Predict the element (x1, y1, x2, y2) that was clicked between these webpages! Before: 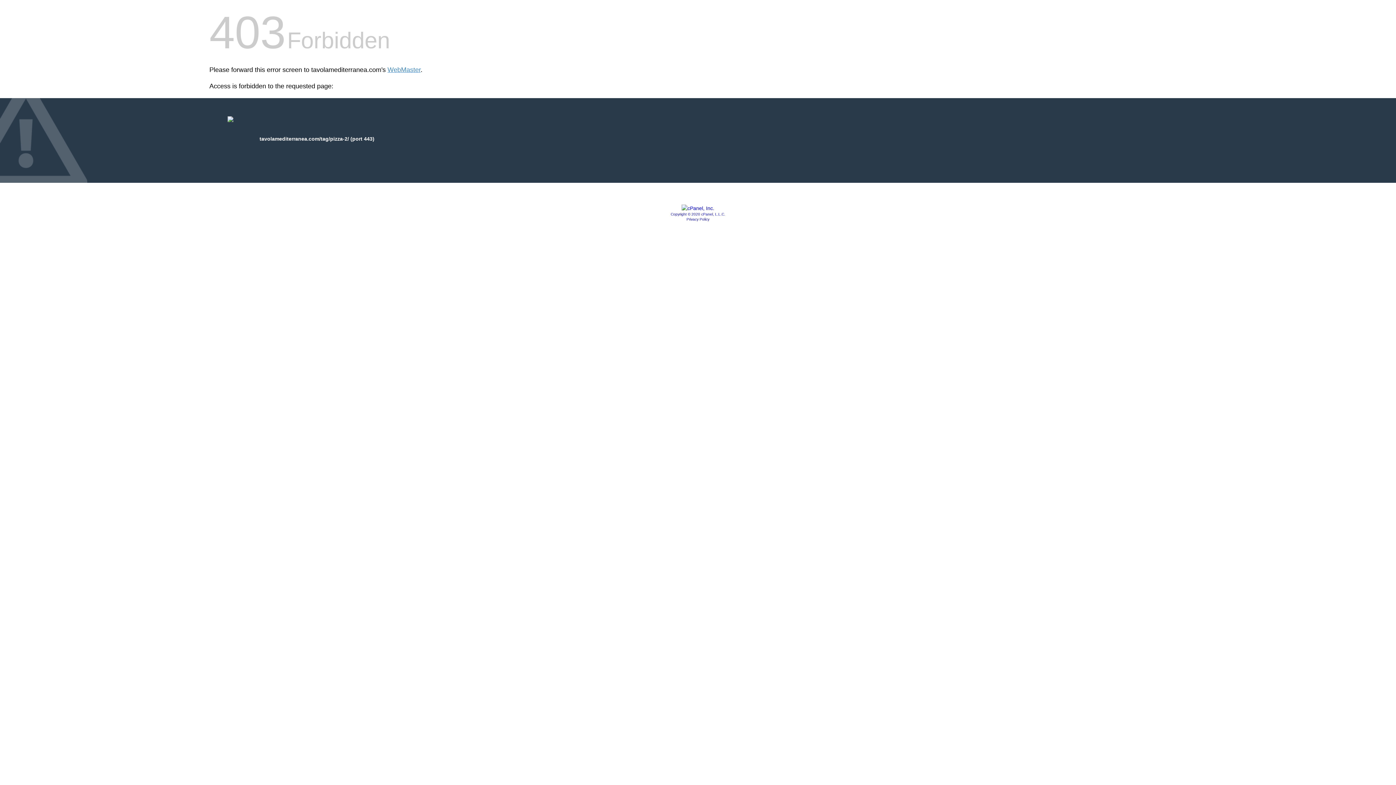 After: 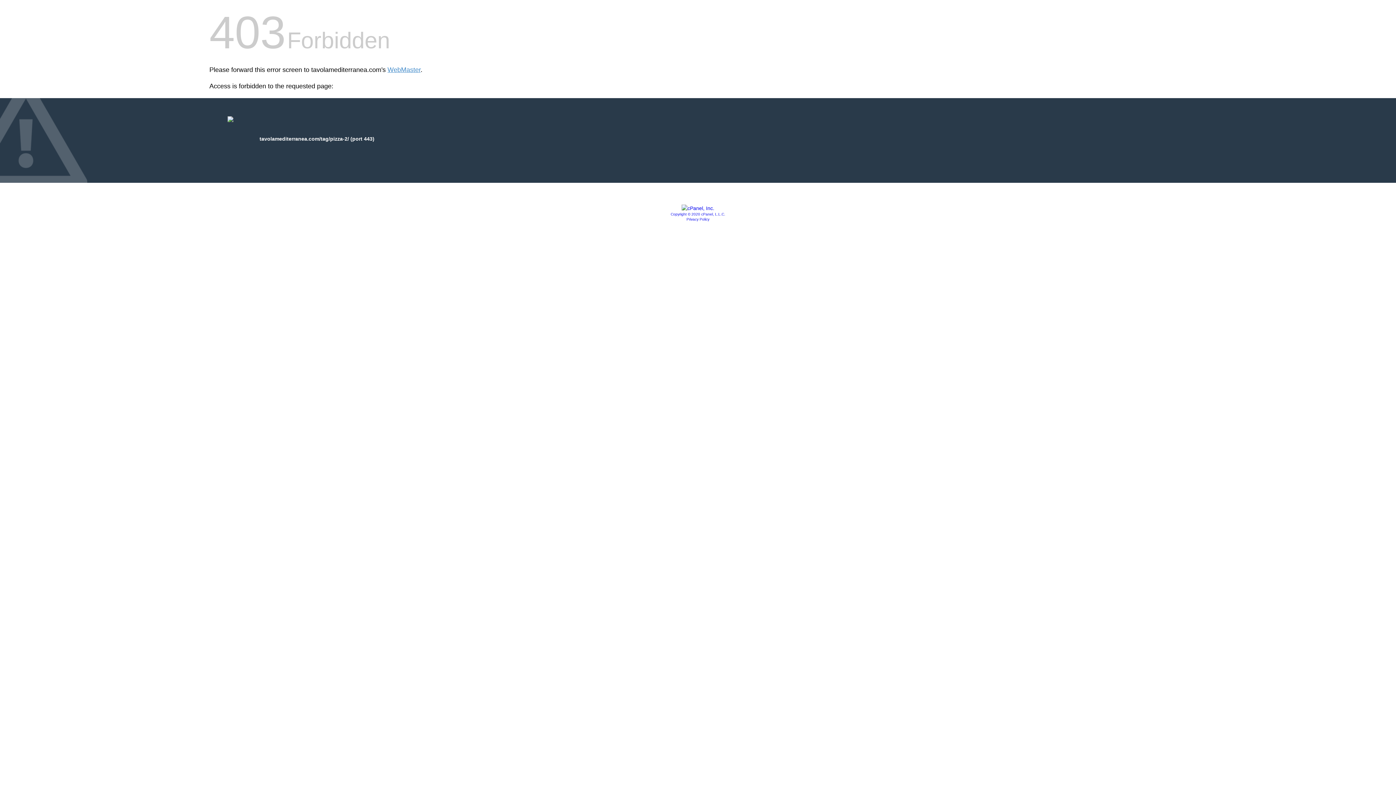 Action: bbox: (686, 217, 709, 221) label: Privacy Policy